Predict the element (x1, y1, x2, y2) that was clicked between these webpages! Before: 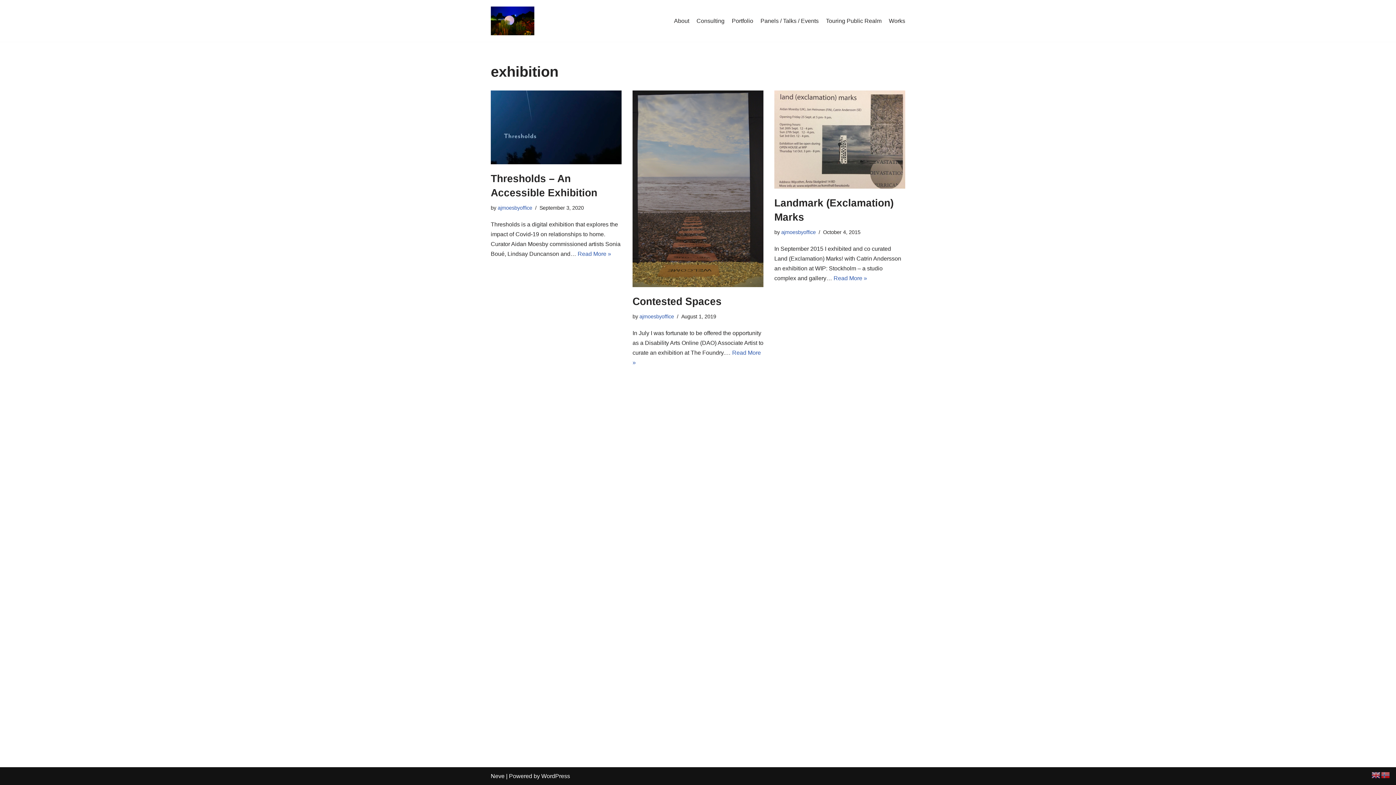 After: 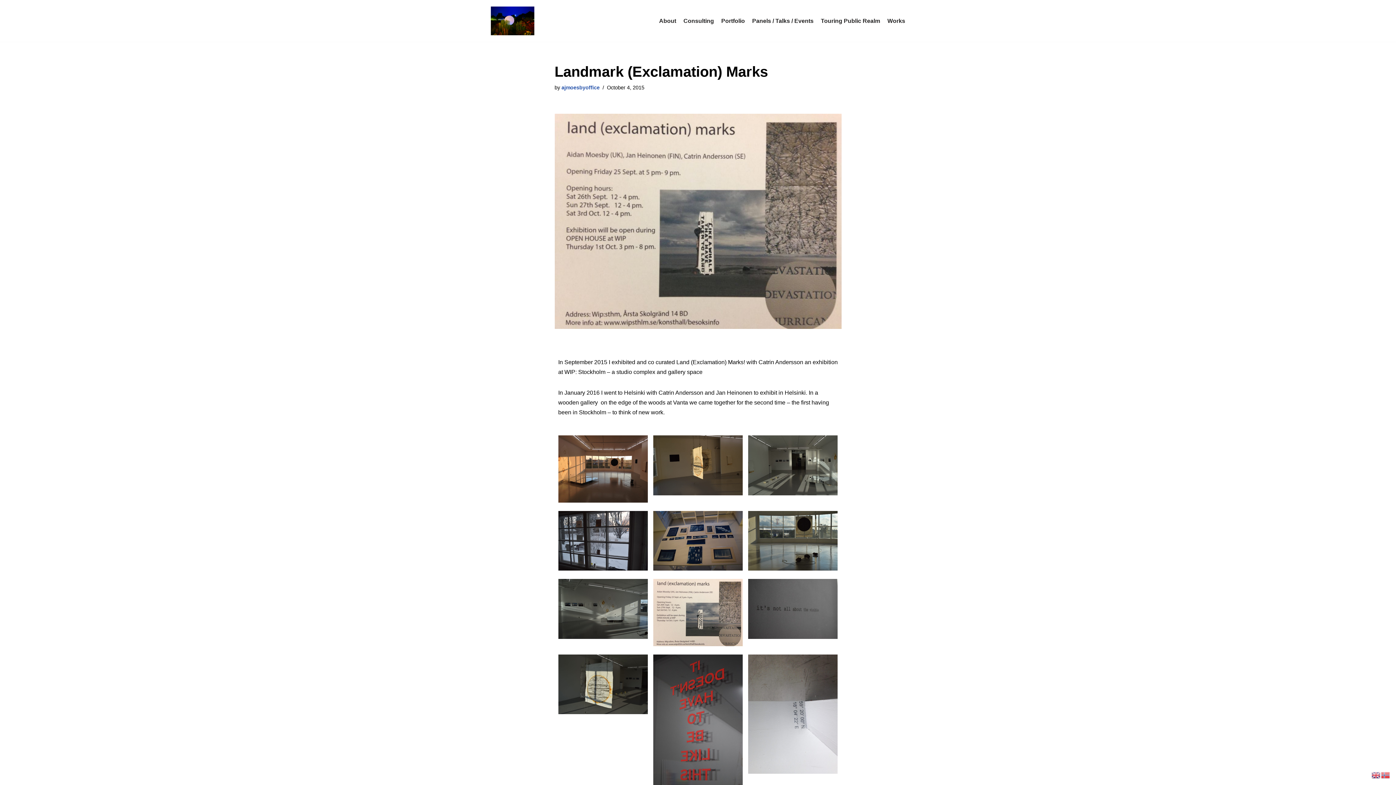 Action: bbox: (833, 275, 867, 281) label: Read More »
Landmark (Exclamation) Marks